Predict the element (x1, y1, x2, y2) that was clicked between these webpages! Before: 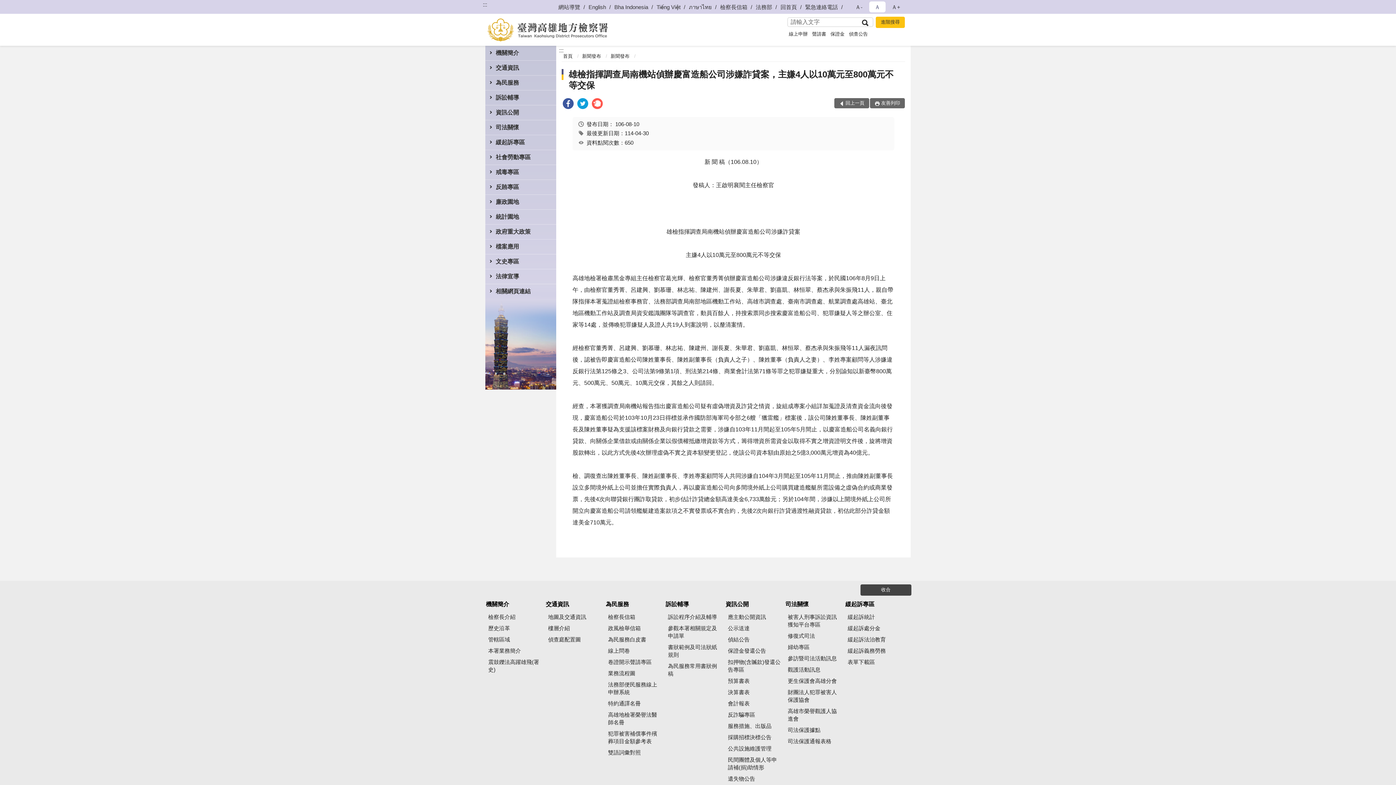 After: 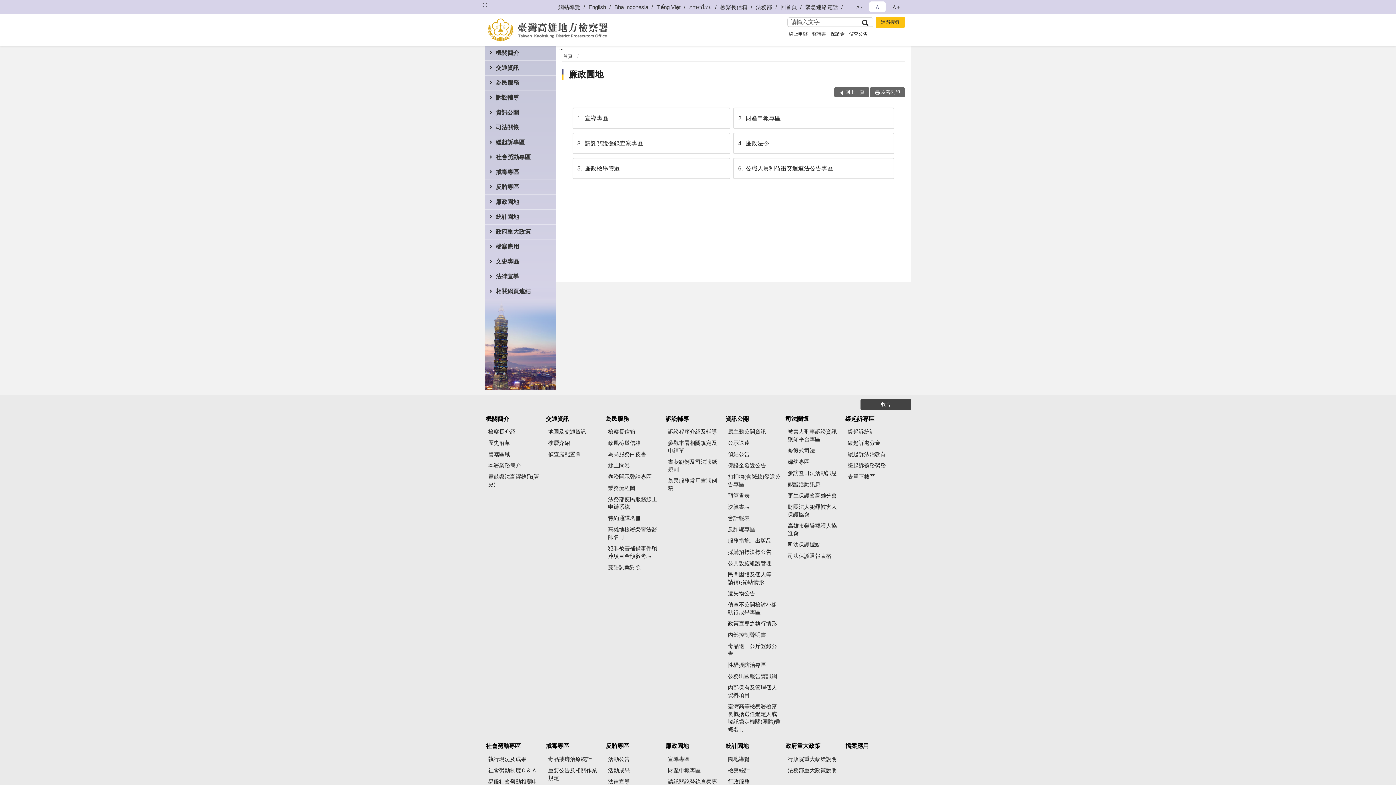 Action: bbox: (485, 194, 556, 209) label: 廉政園地